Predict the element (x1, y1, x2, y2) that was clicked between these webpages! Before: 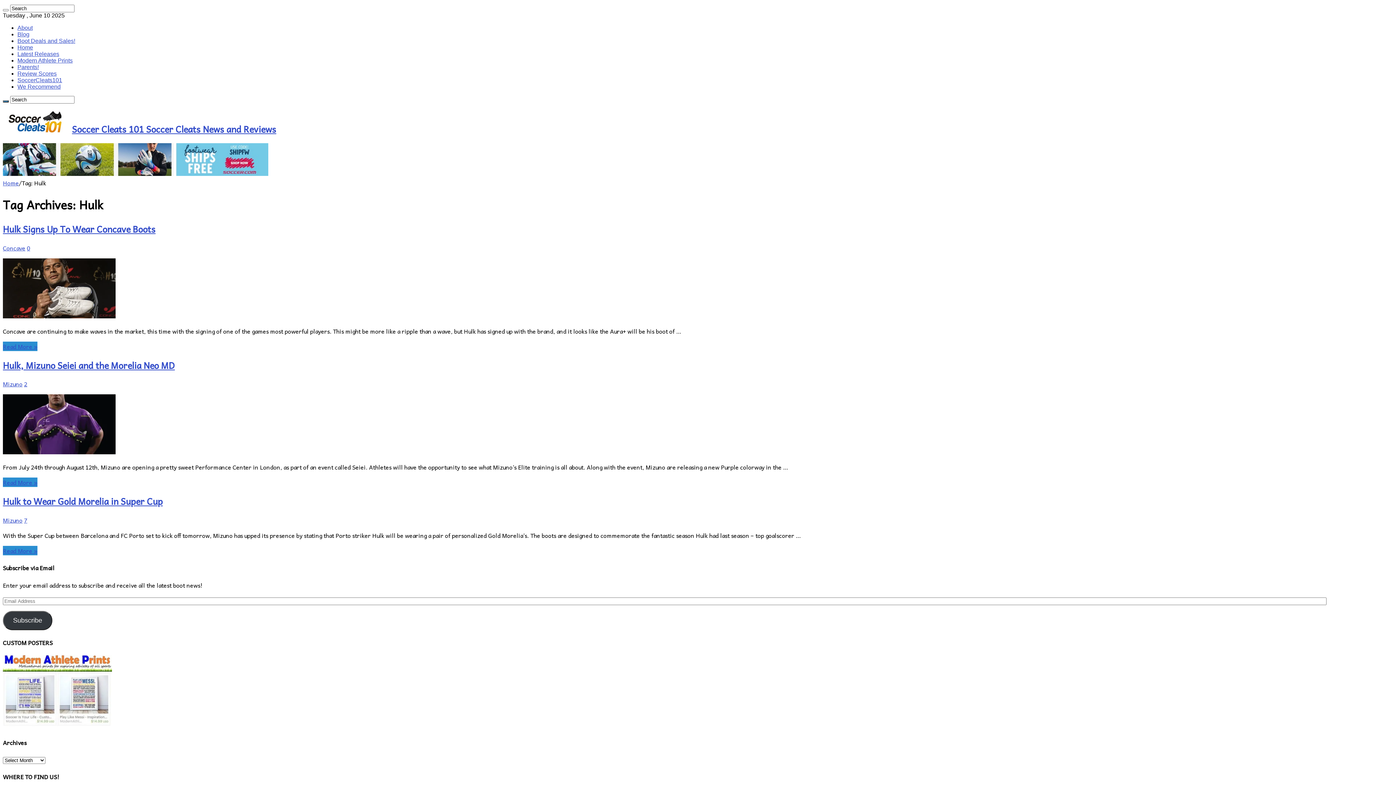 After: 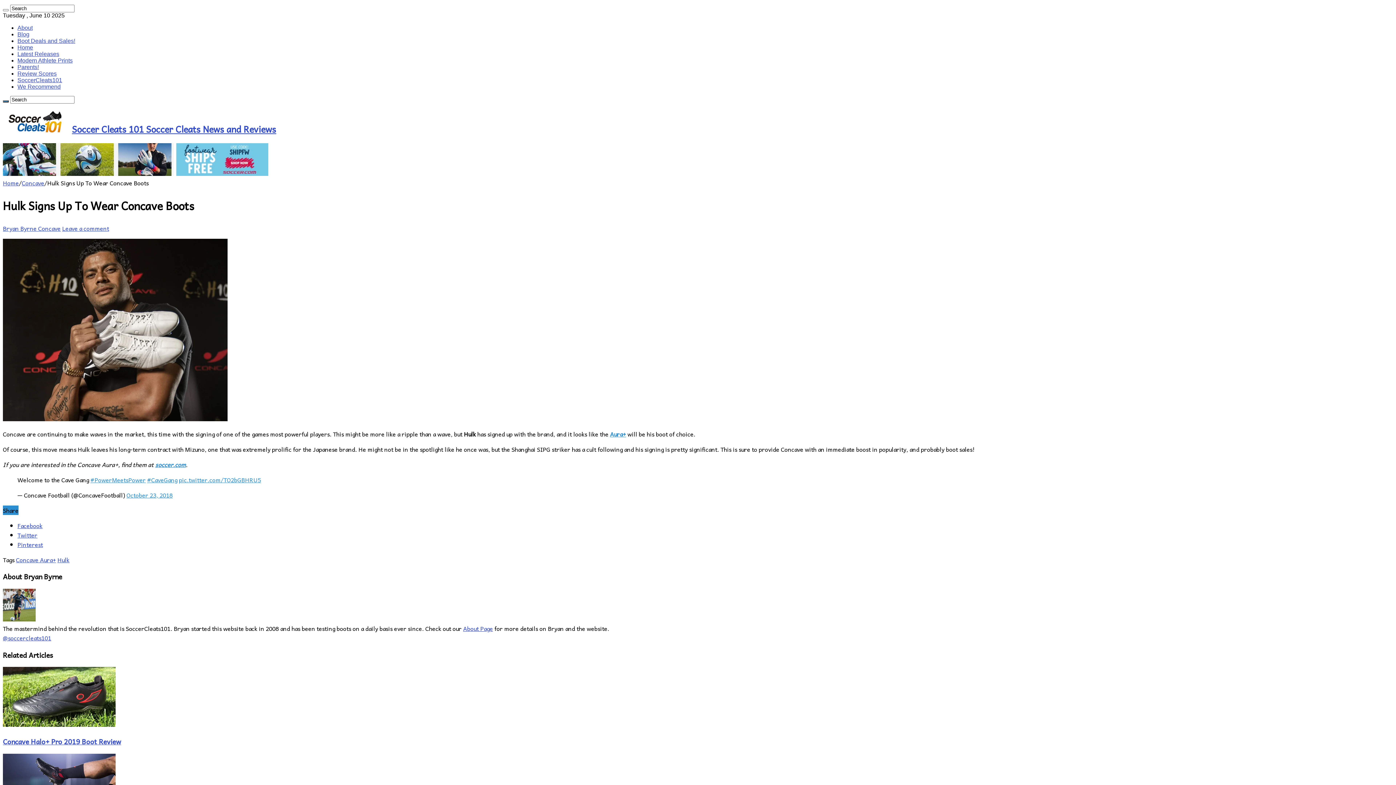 Action: bbox: (2, 311, 115, 320)